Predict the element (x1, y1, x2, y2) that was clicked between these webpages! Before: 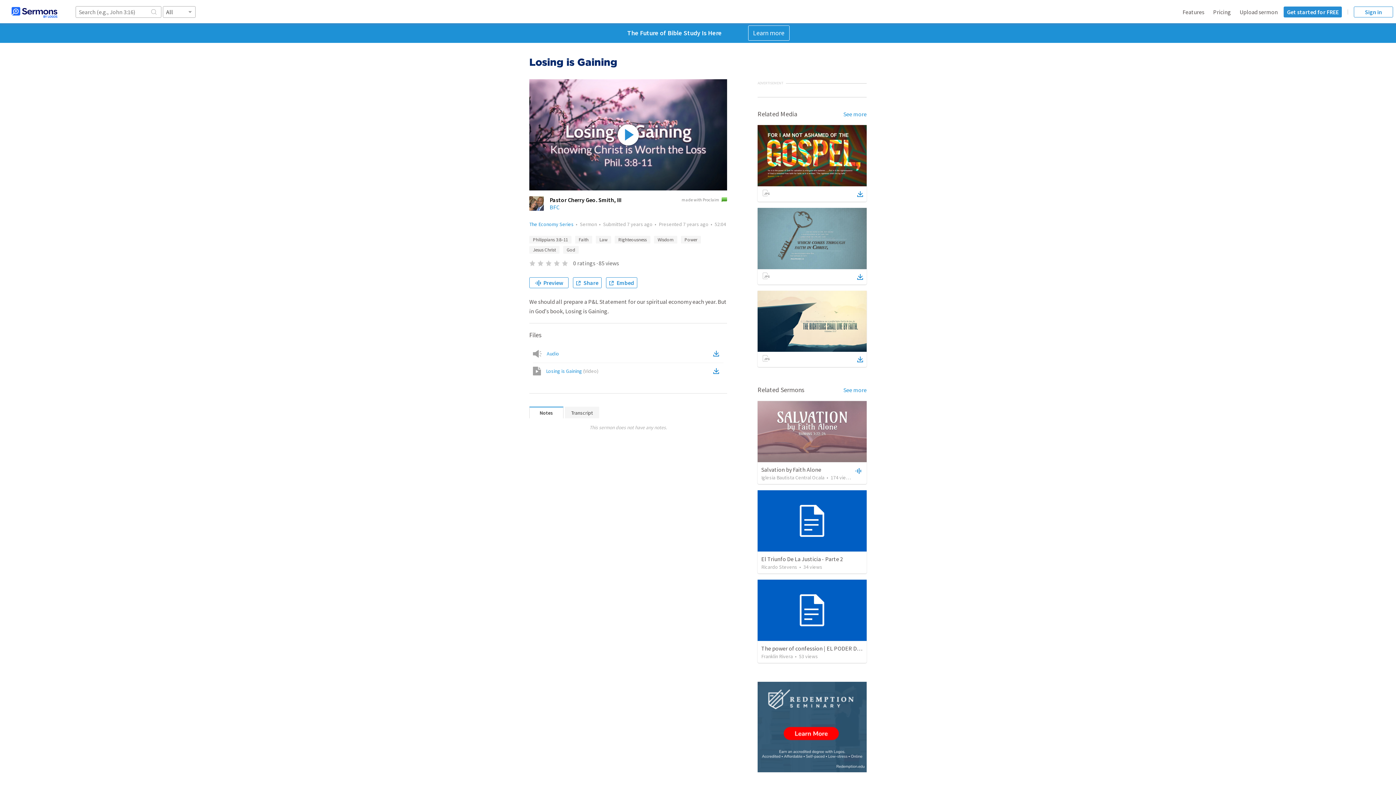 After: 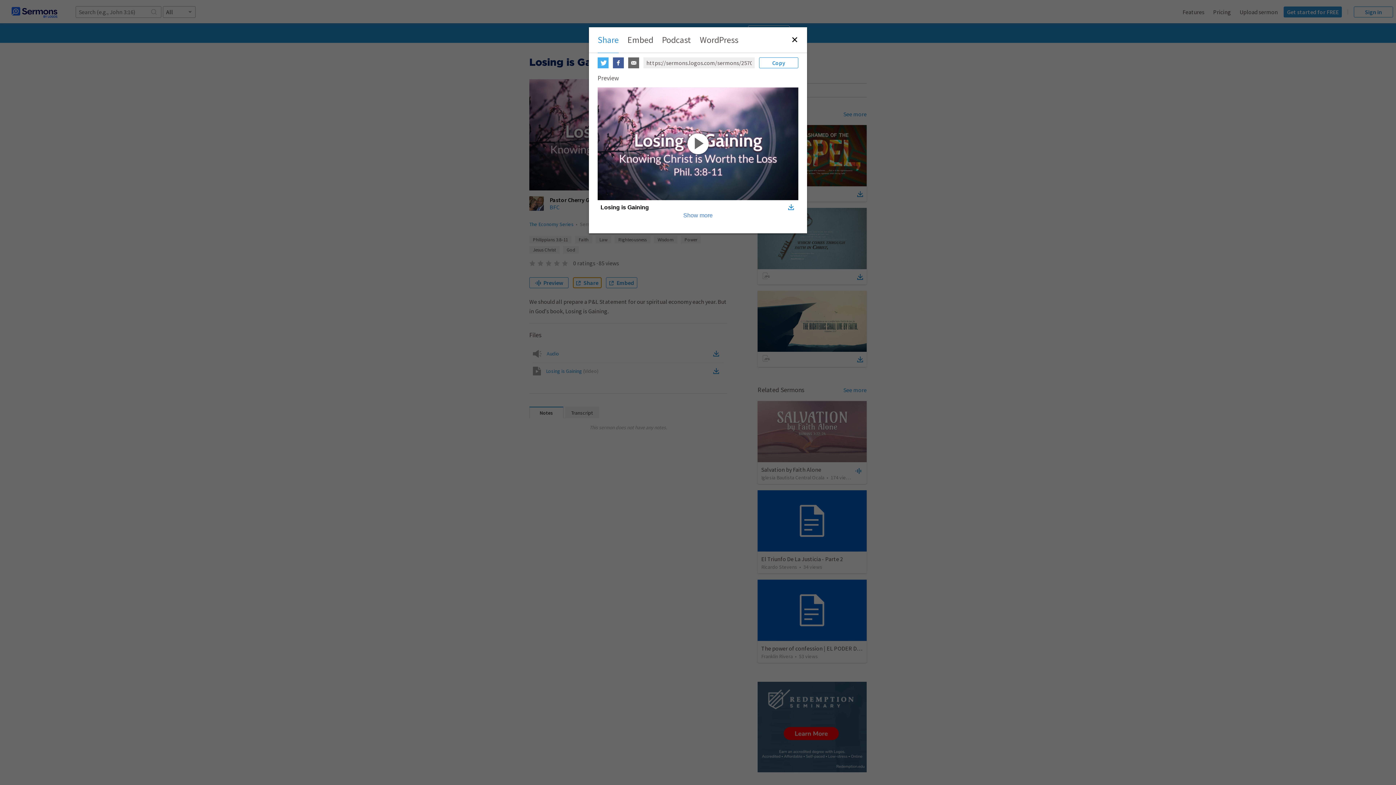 Action: bbox: (573, 277, 601, 288) label: Share